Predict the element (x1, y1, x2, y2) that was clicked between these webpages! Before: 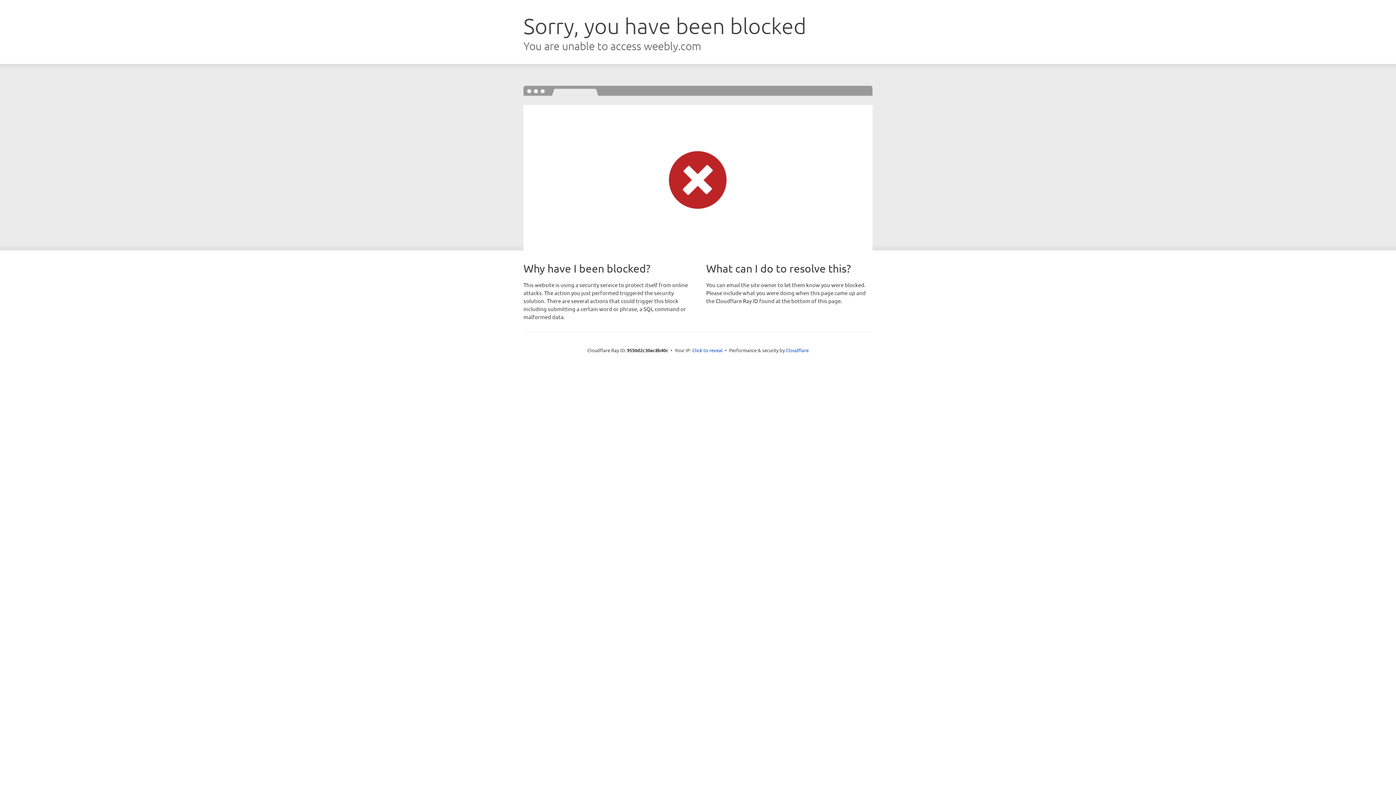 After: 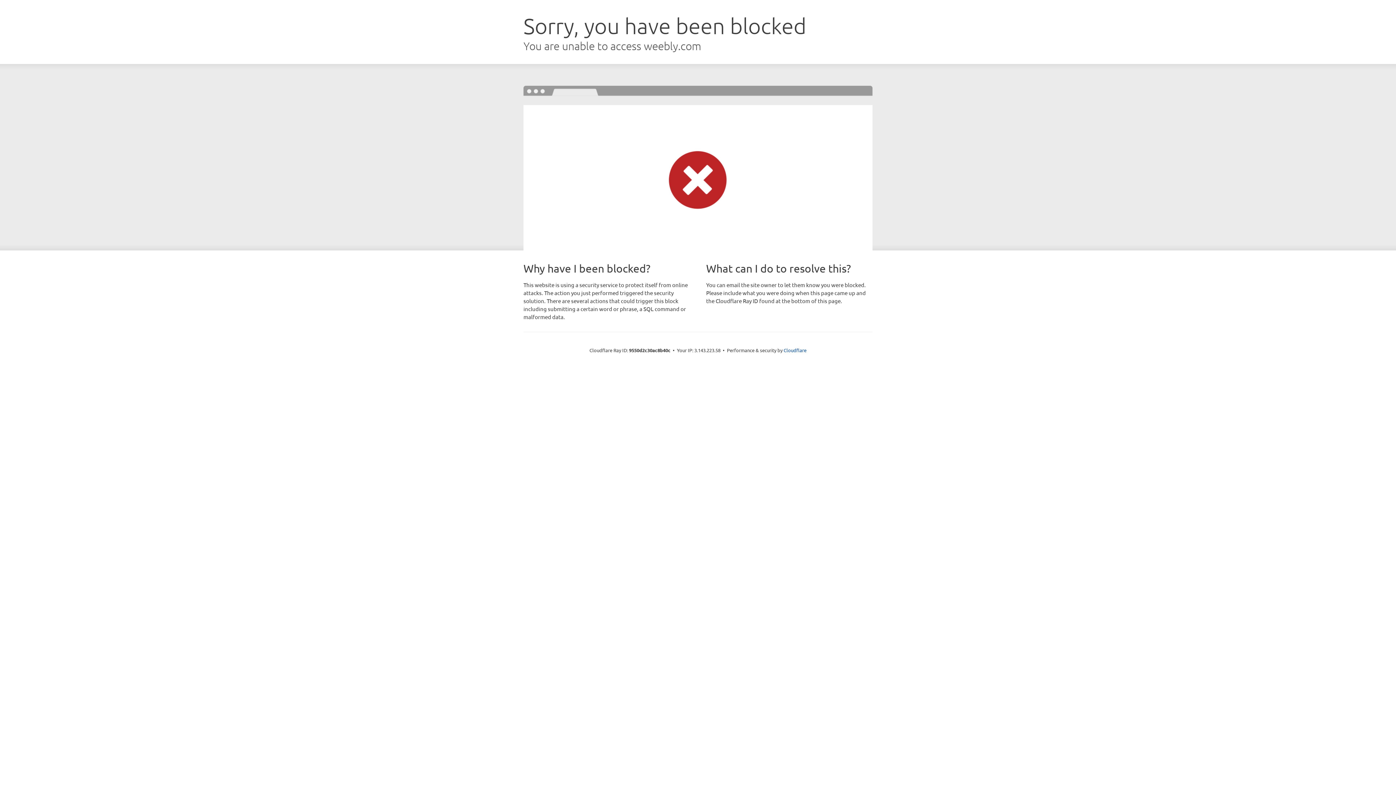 Action: bbox: (692, 346, 722, 353) label: Click to reveal